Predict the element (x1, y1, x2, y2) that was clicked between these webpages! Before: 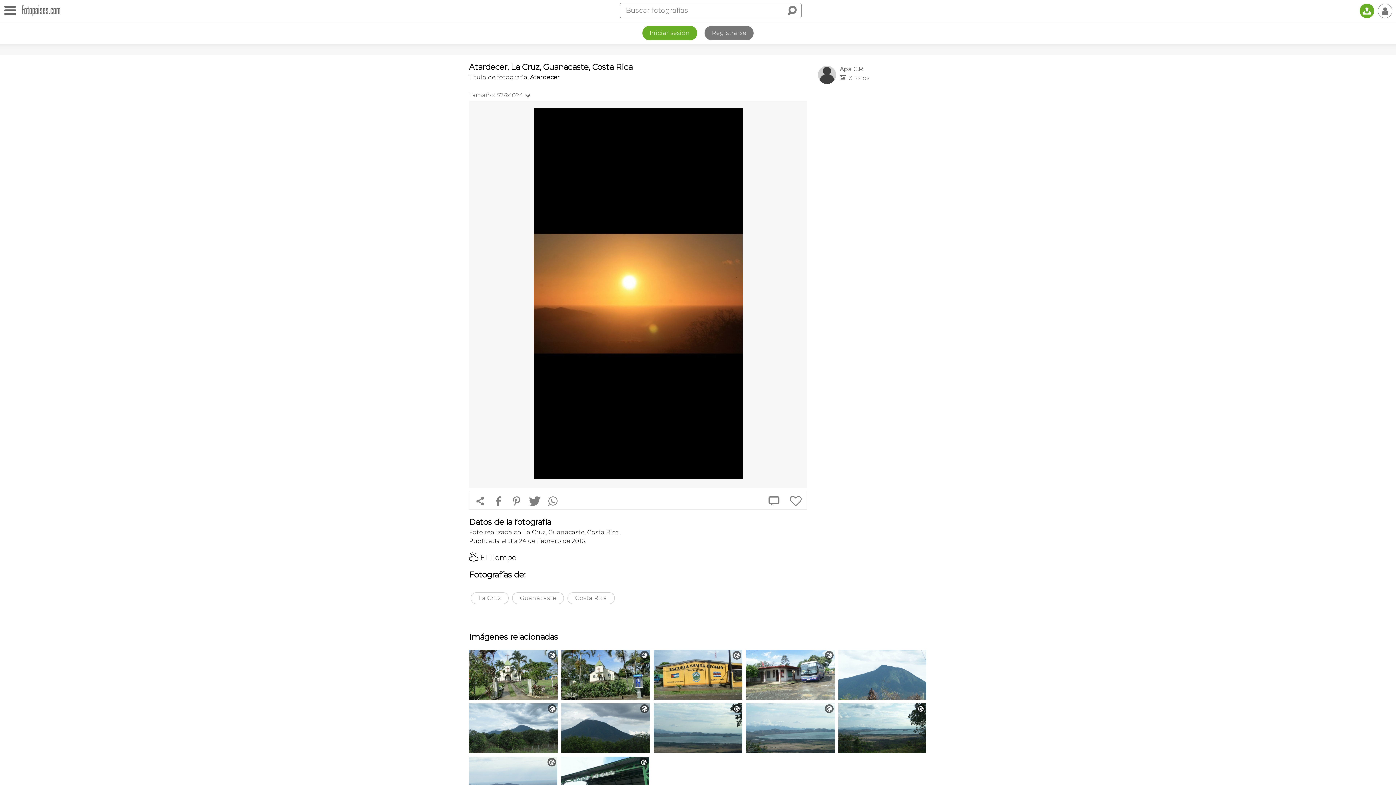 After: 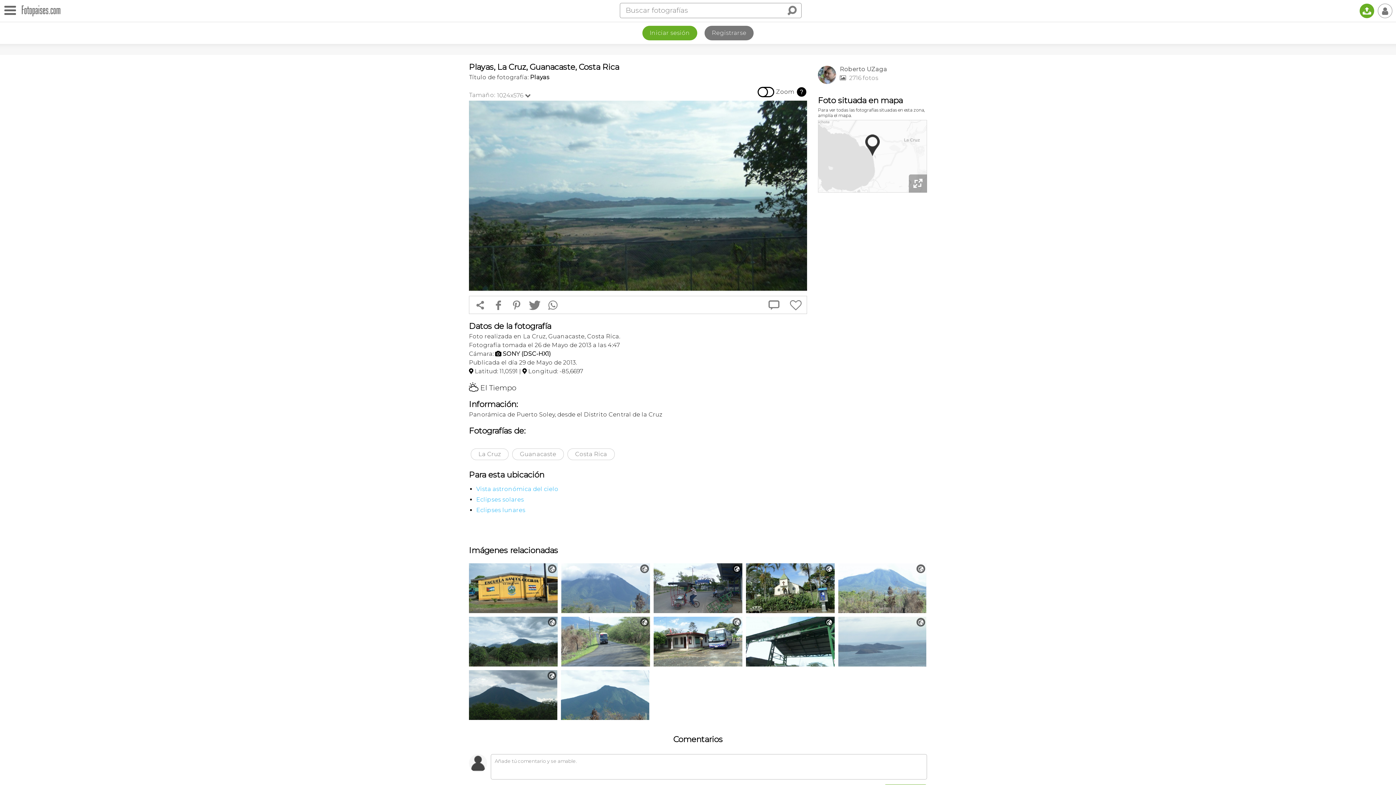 Action: bbox: (838, 703, 926, 753) label: 